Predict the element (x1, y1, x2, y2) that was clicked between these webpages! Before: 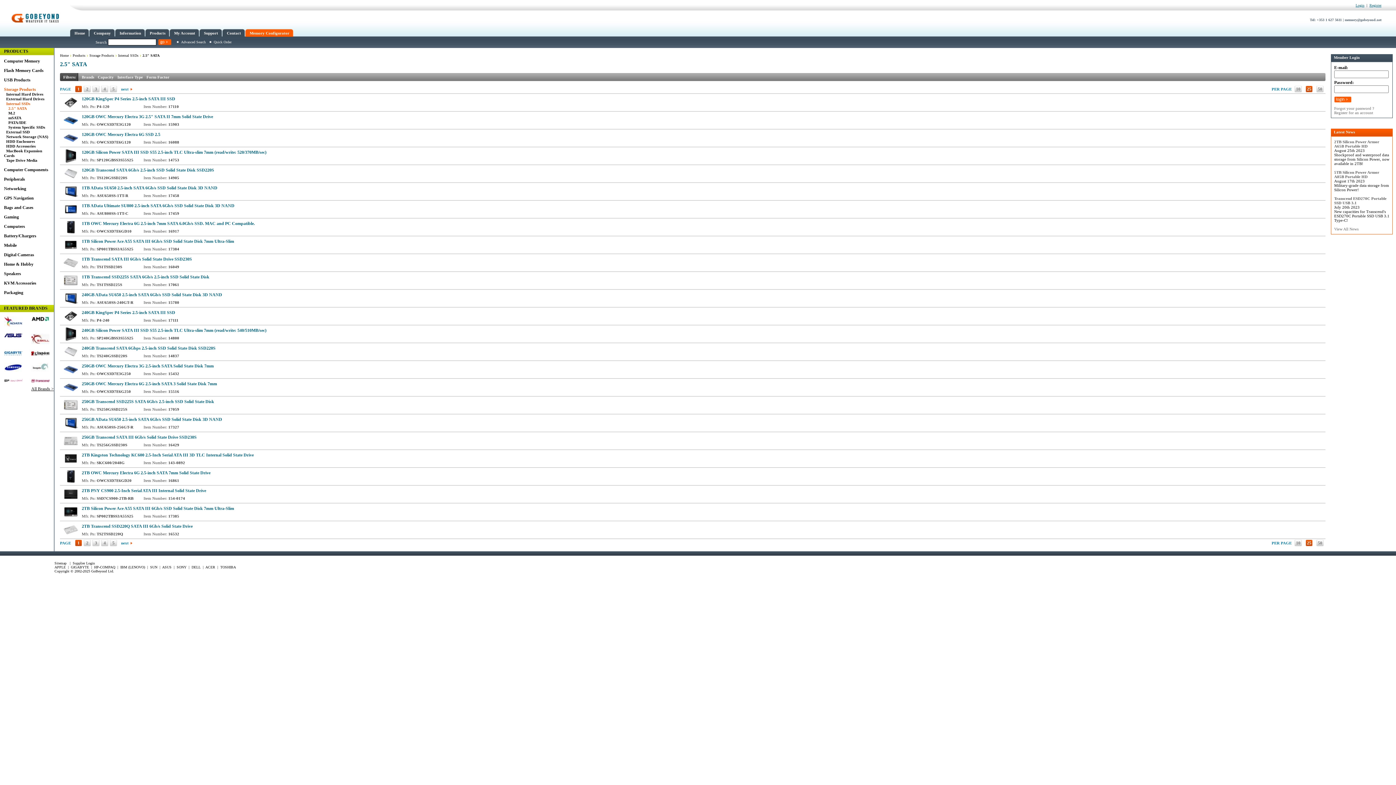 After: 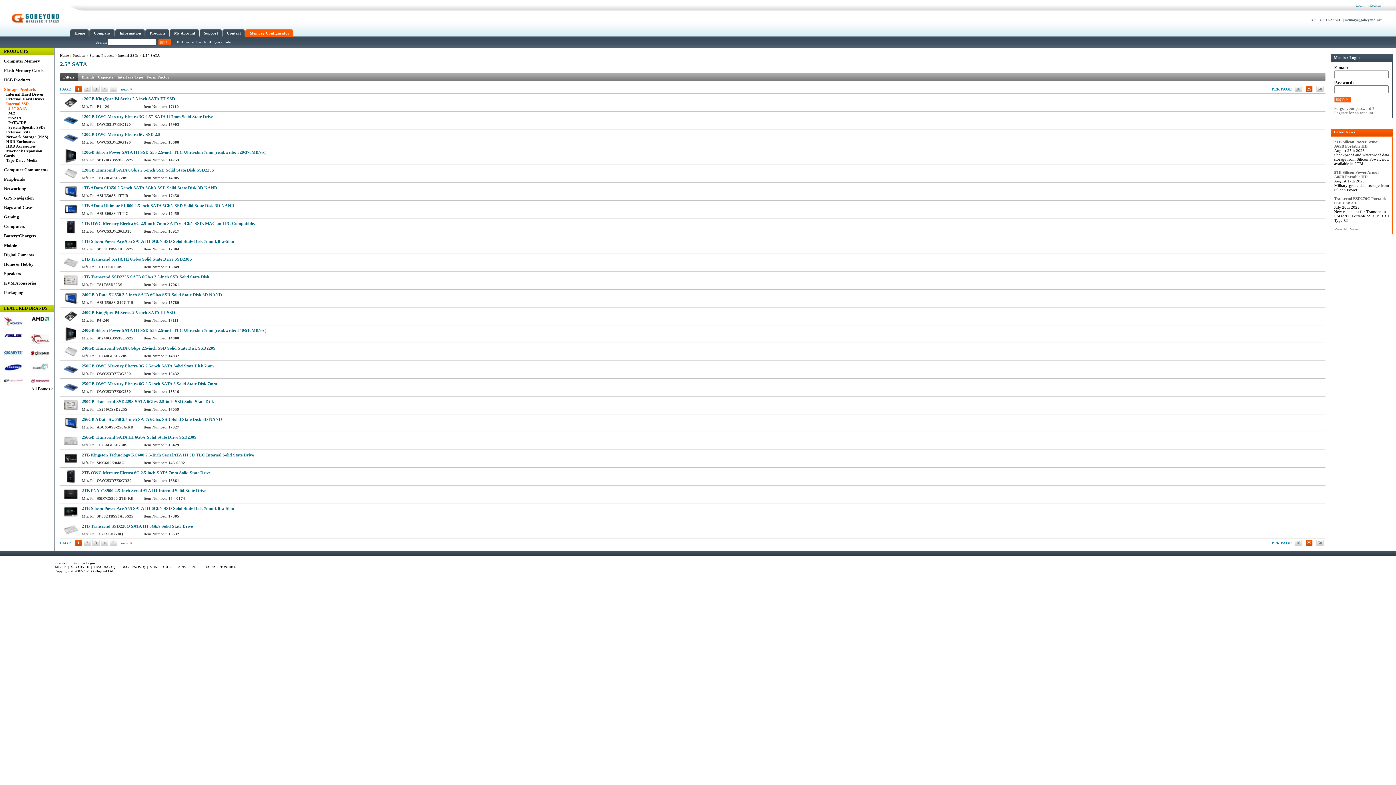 Action: bbox: (1345, 17, 1389, 21) label: memory@gobeyond.net